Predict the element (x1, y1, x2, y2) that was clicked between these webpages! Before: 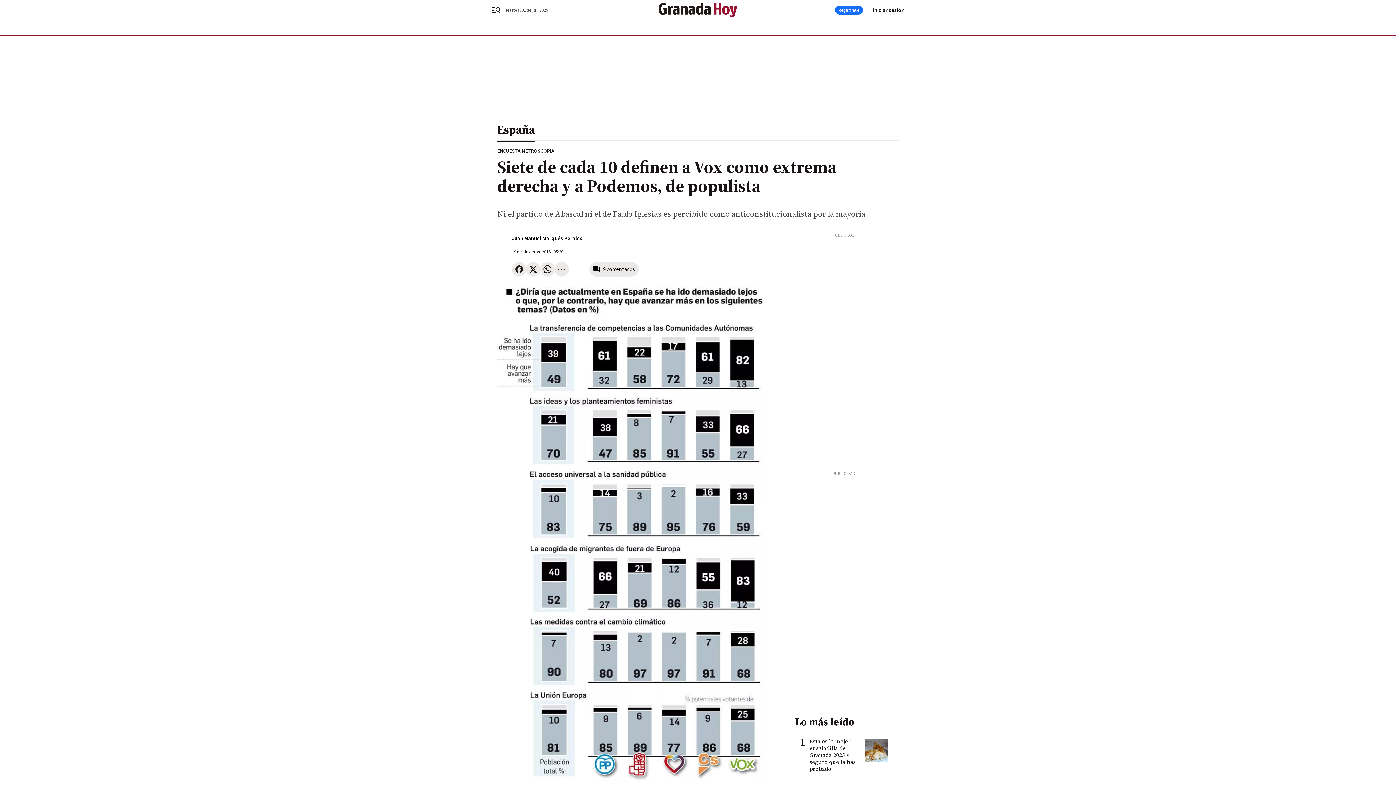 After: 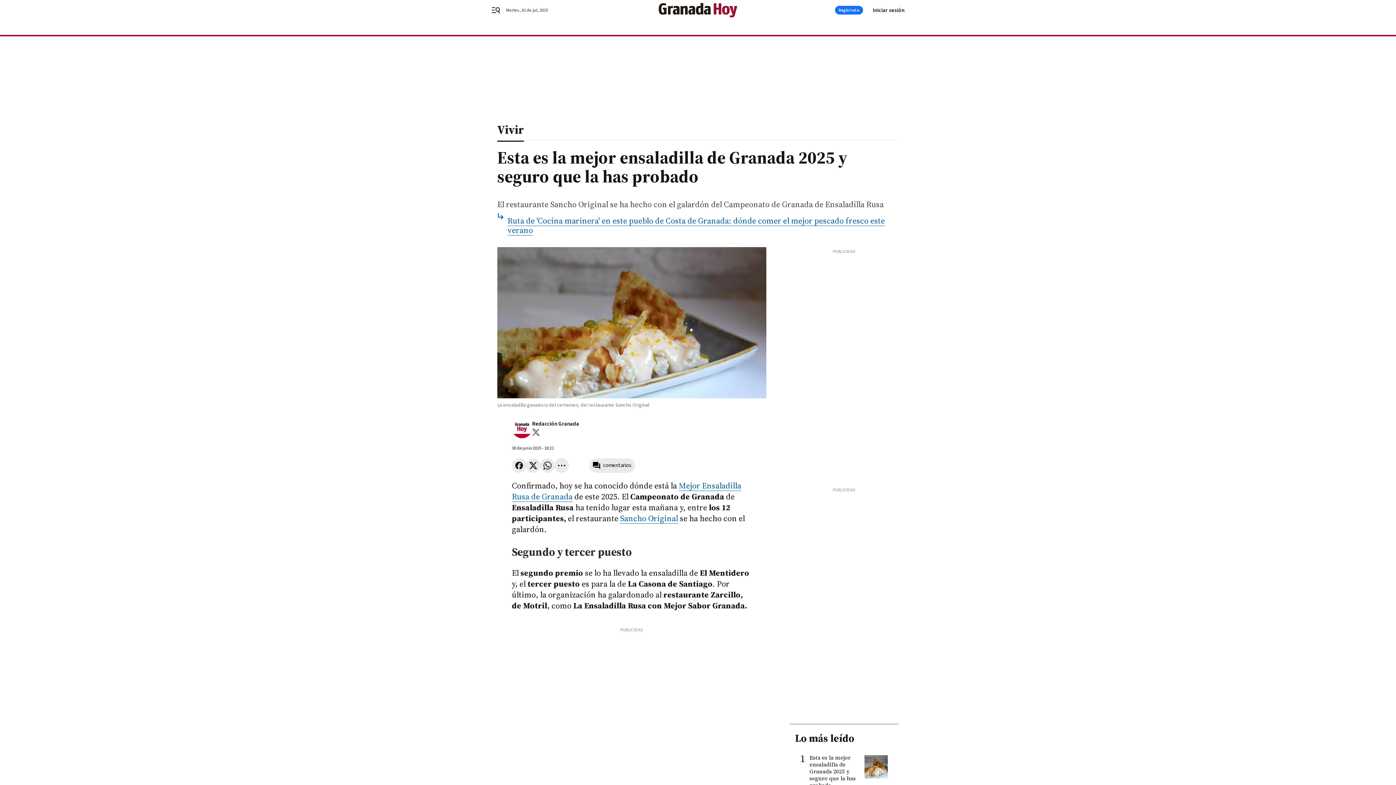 Action: bbox: (864, 739, 888, 762)